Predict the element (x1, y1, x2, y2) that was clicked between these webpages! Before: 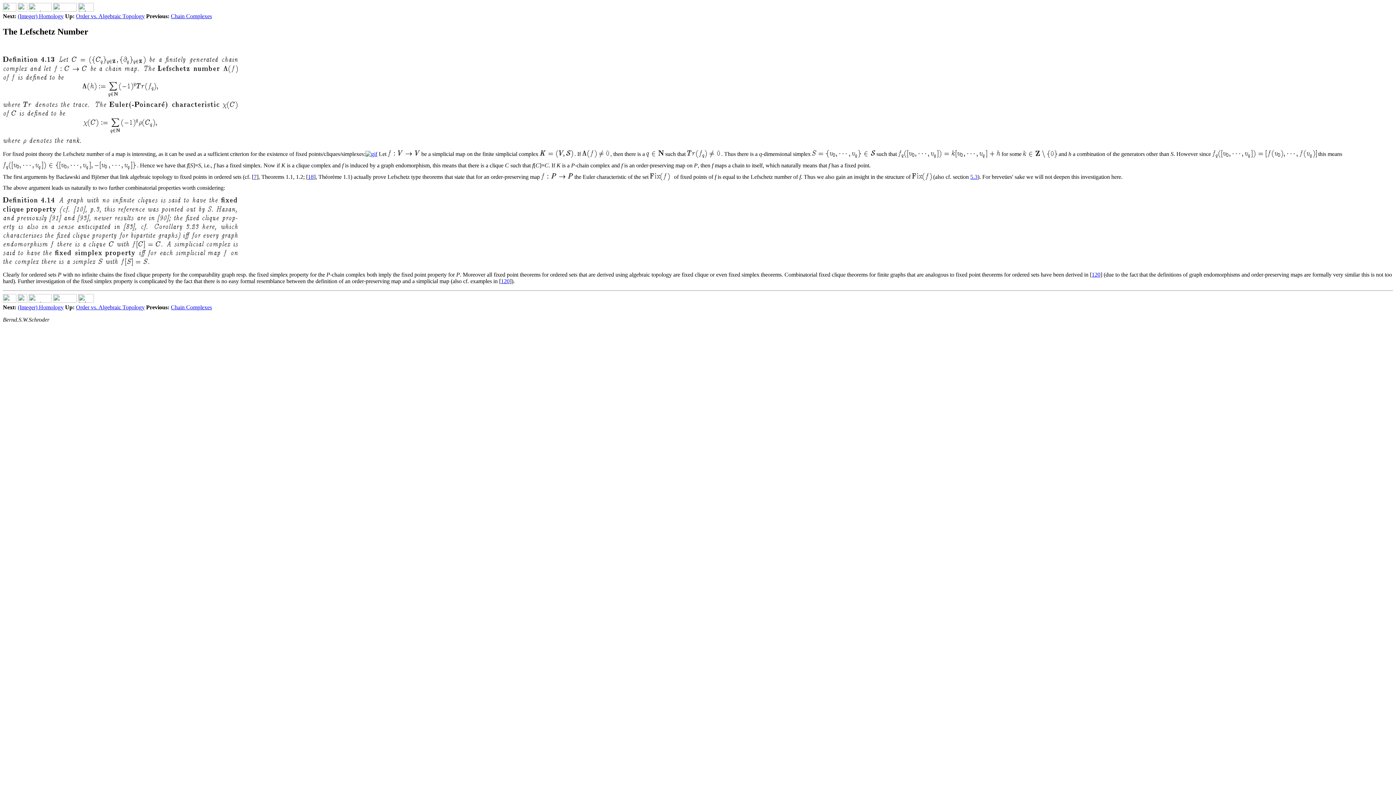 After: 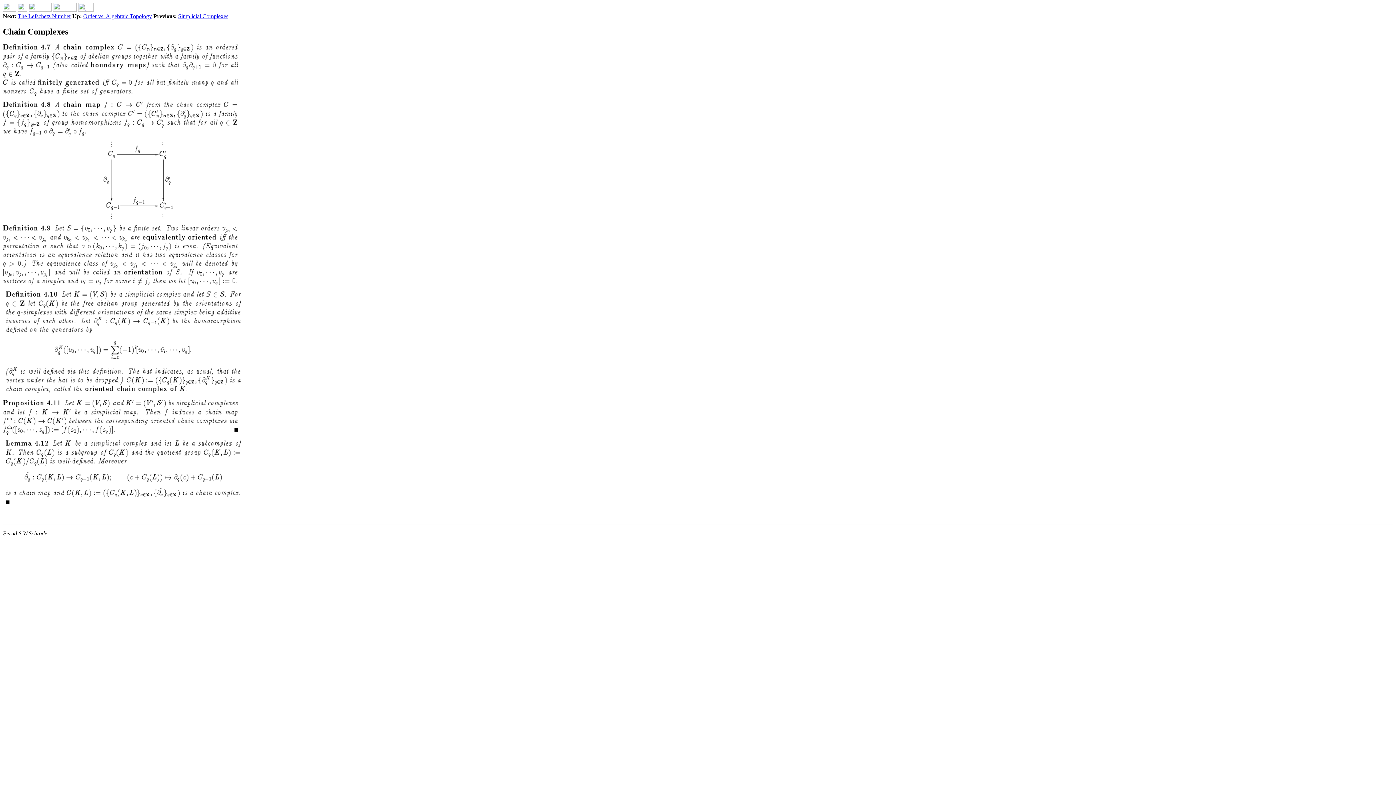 Action: bbox: (28, 6, 51, 12)